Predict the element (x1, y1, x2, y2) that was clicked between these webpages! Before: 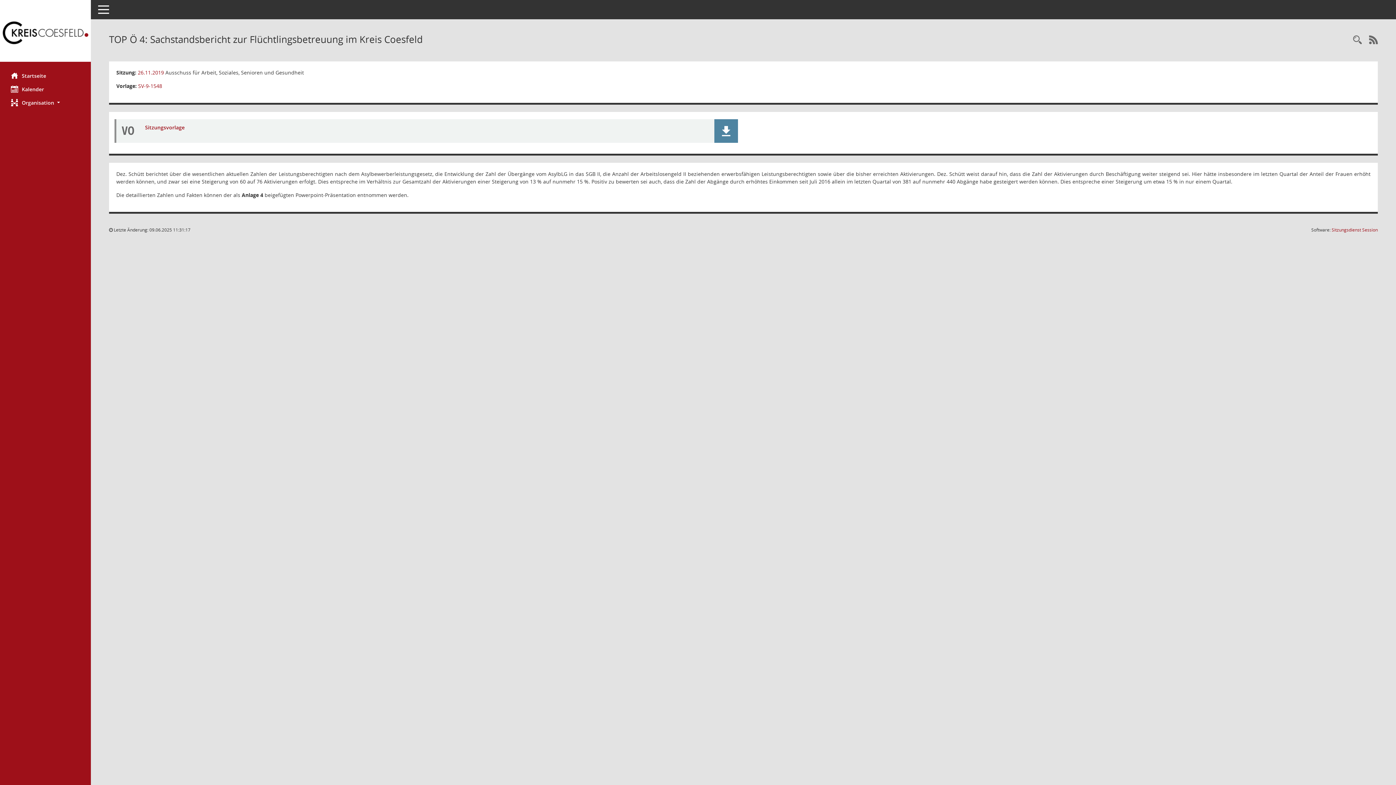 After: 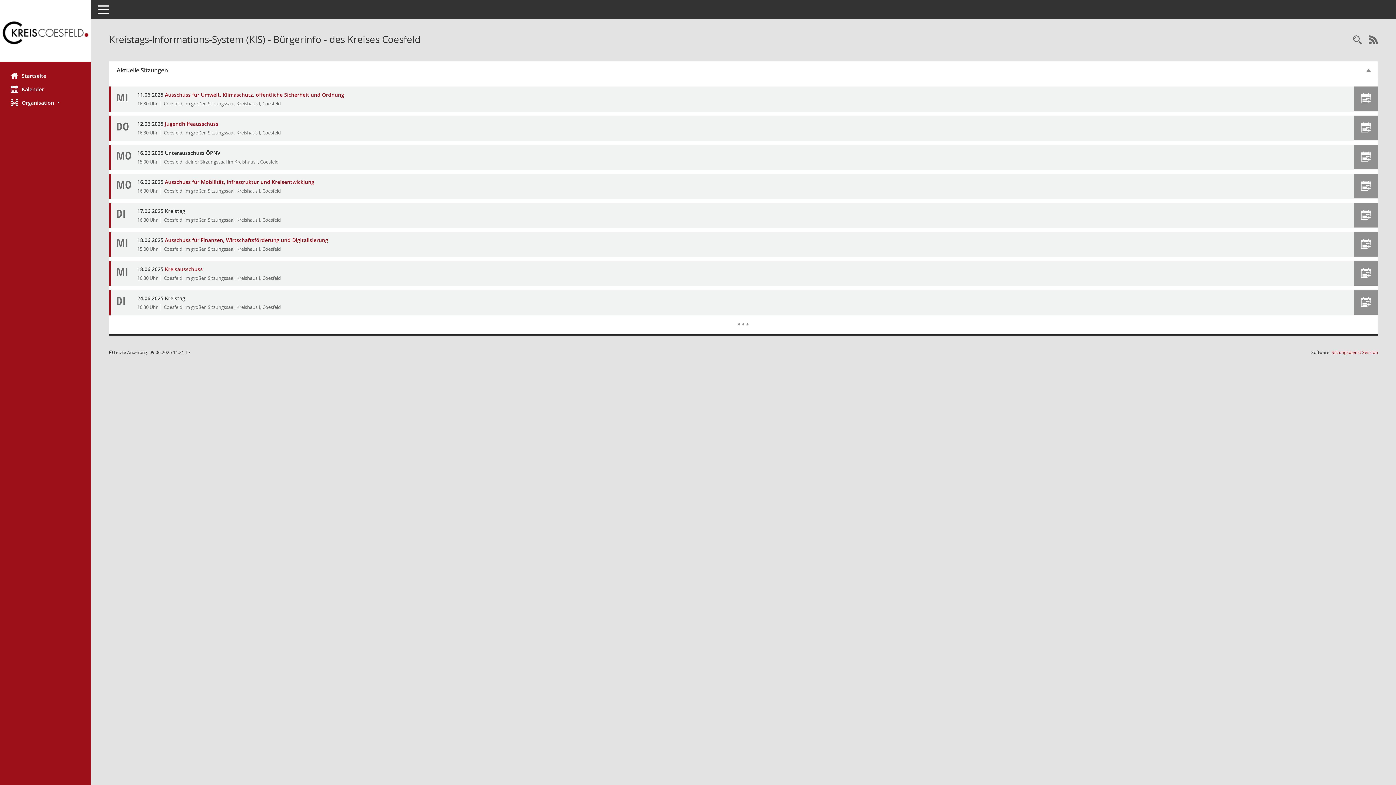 Action: bbox: (0, 69, 90, 82) label: Hier gelangen Sie zur Startseite dieser Webanwendung.